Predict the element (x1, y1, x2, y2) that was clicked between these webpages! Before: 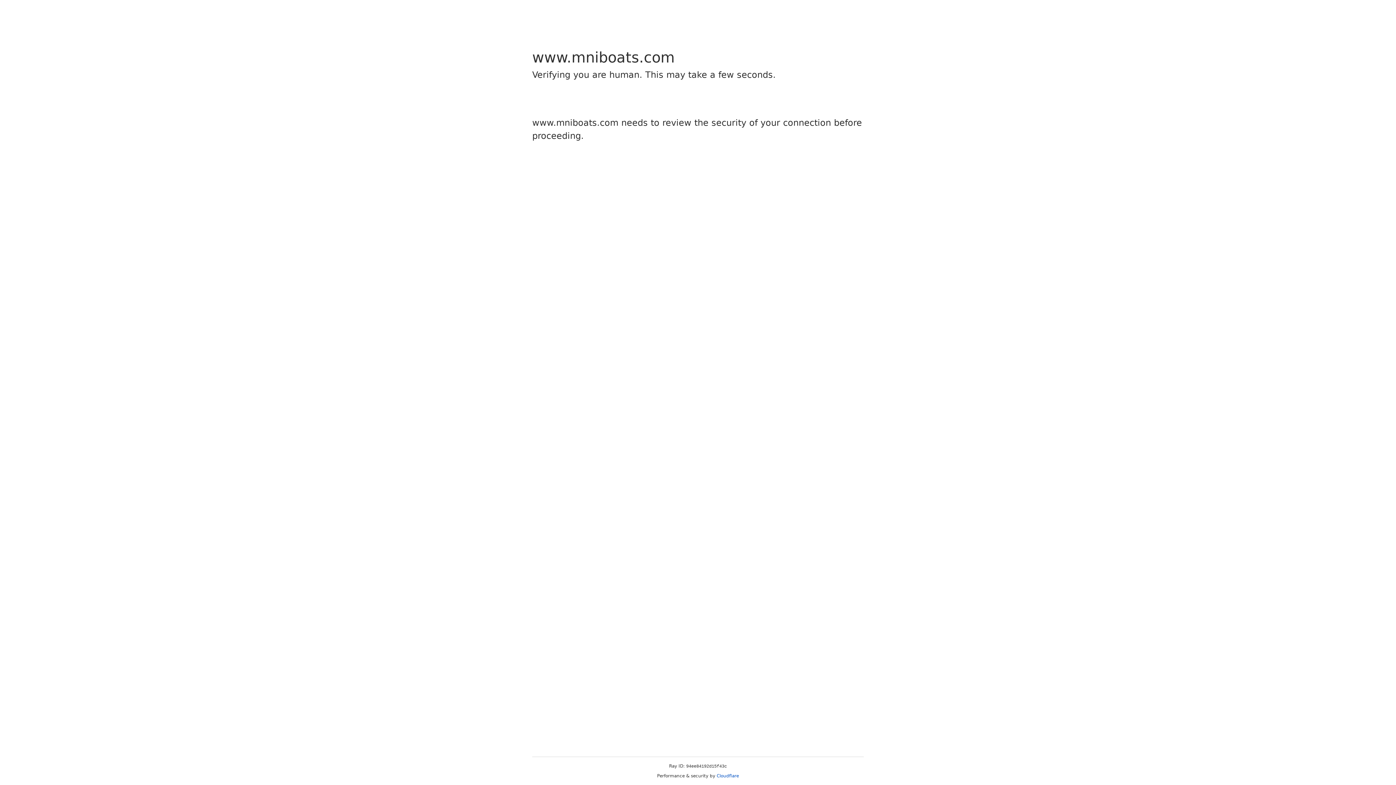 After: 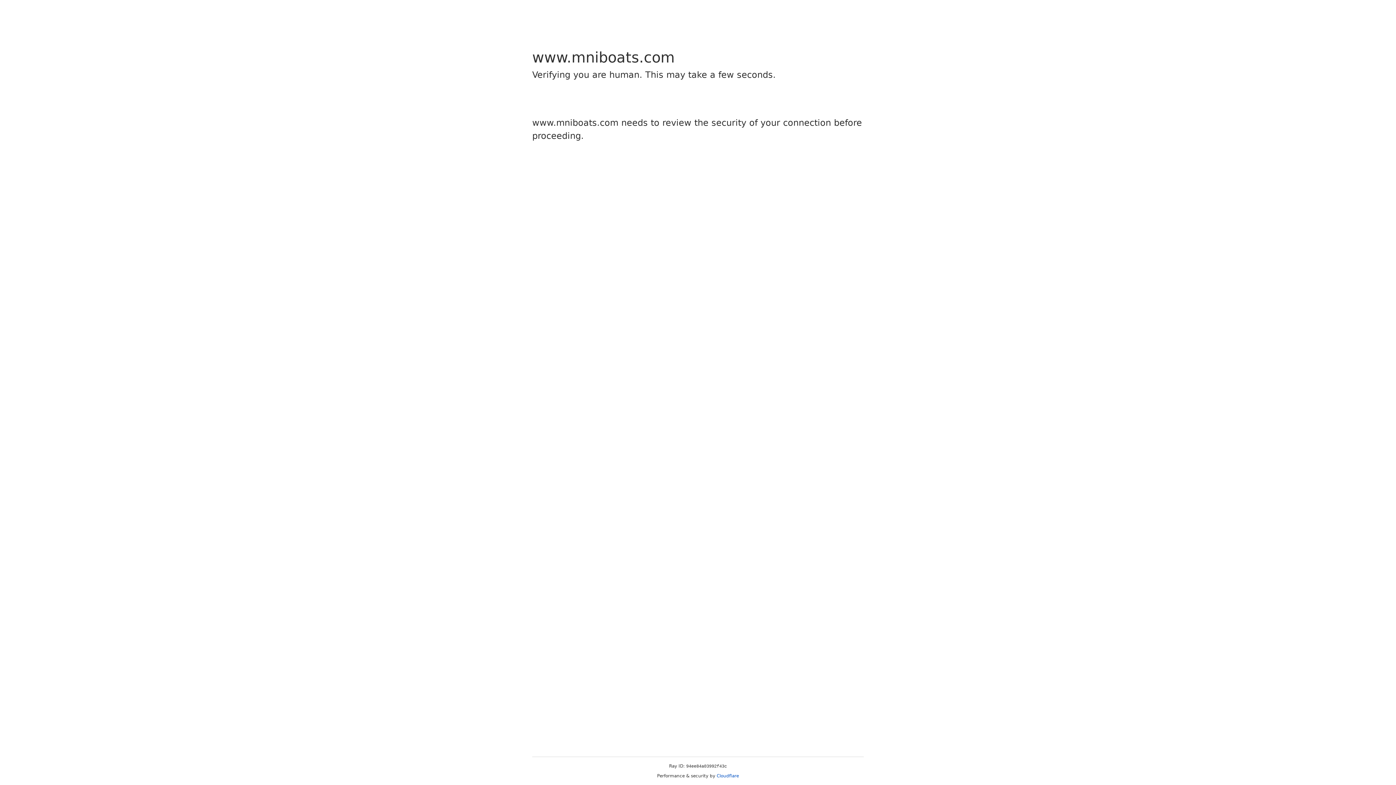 Action: bbox: (716, 773, 739, 778) label: Cloudflare